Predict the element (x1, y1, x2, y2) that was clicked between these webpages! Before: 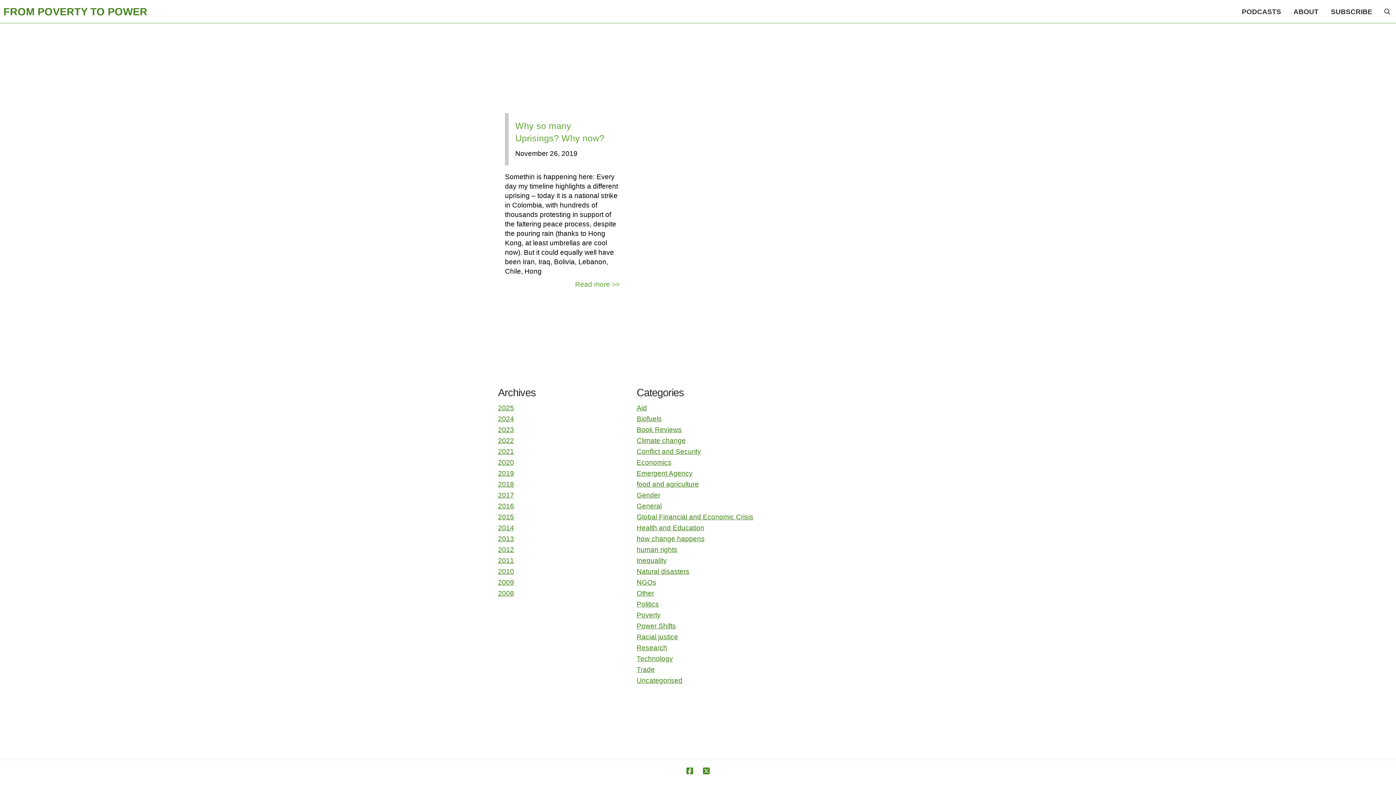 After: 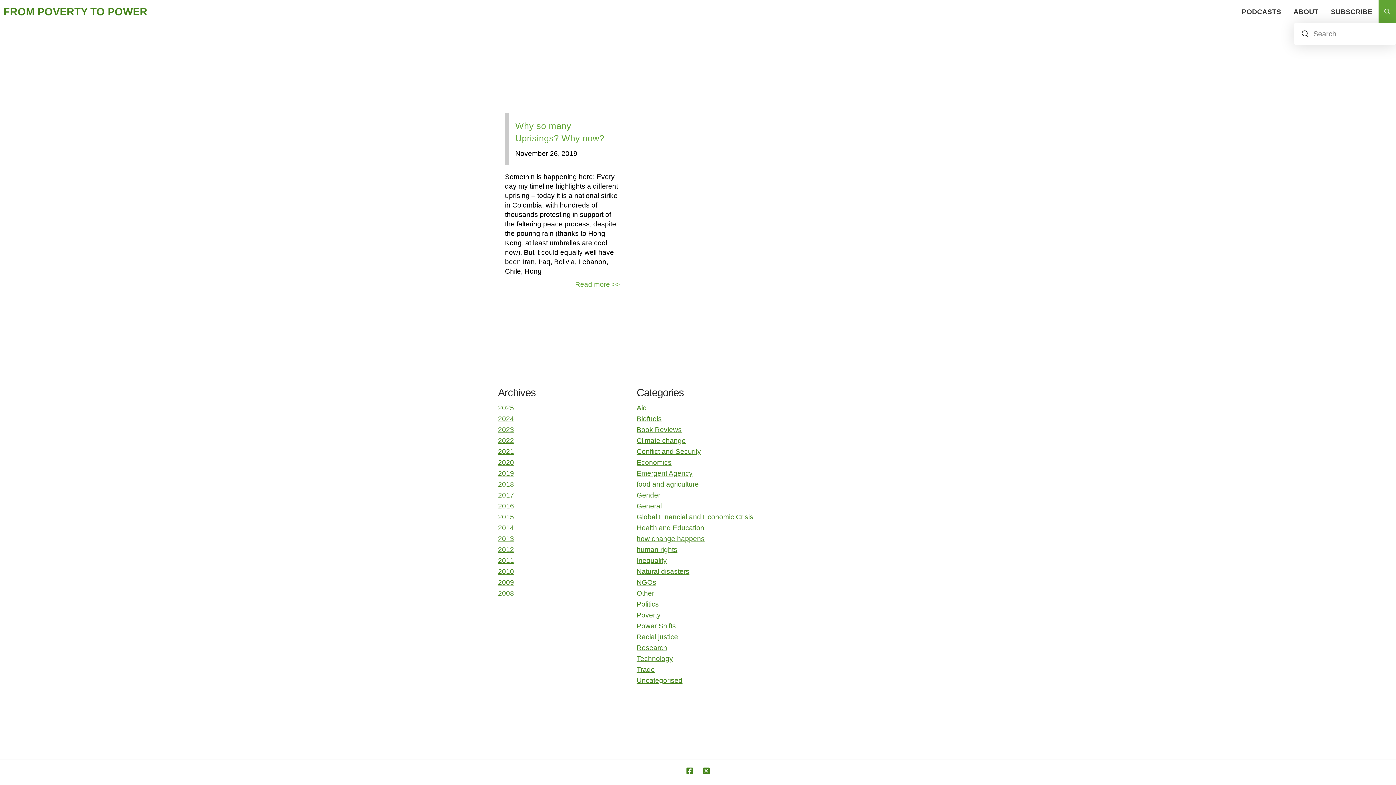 Action: label: Toggle Dropdown Content bbox: (1378, 0, 1396, 22)